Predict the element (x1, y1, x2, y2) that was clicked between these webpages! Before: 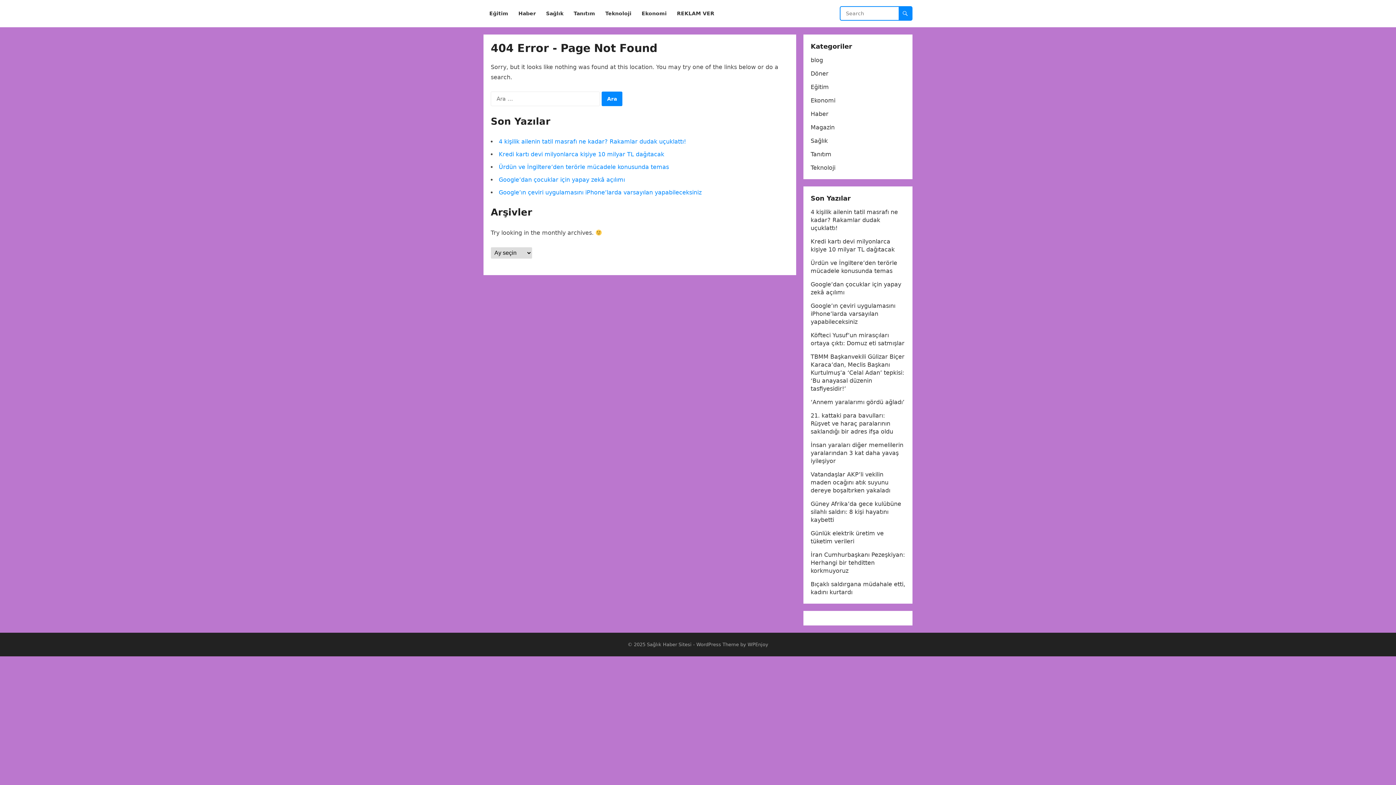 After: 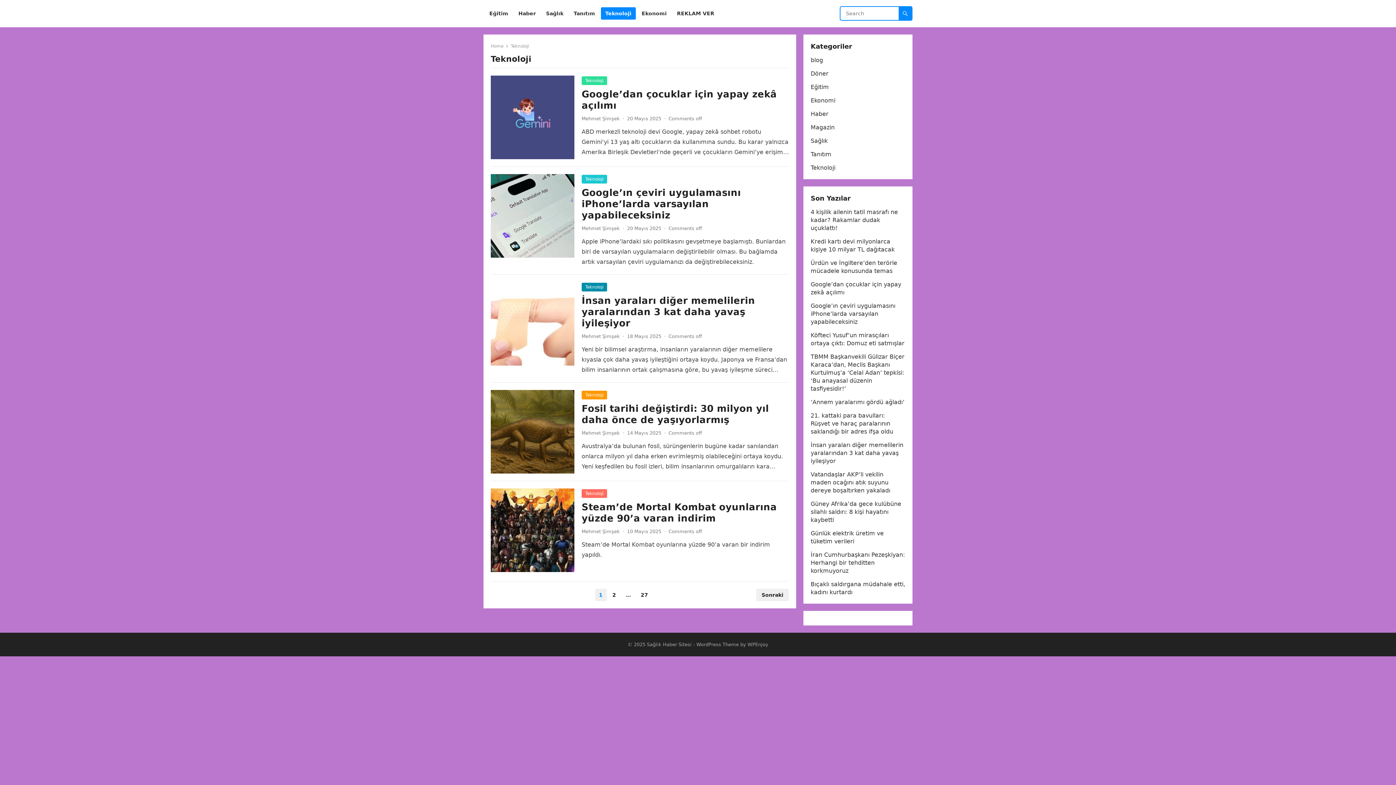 Action: label: Teknoloji bbox: (601, 0, 636, 27)